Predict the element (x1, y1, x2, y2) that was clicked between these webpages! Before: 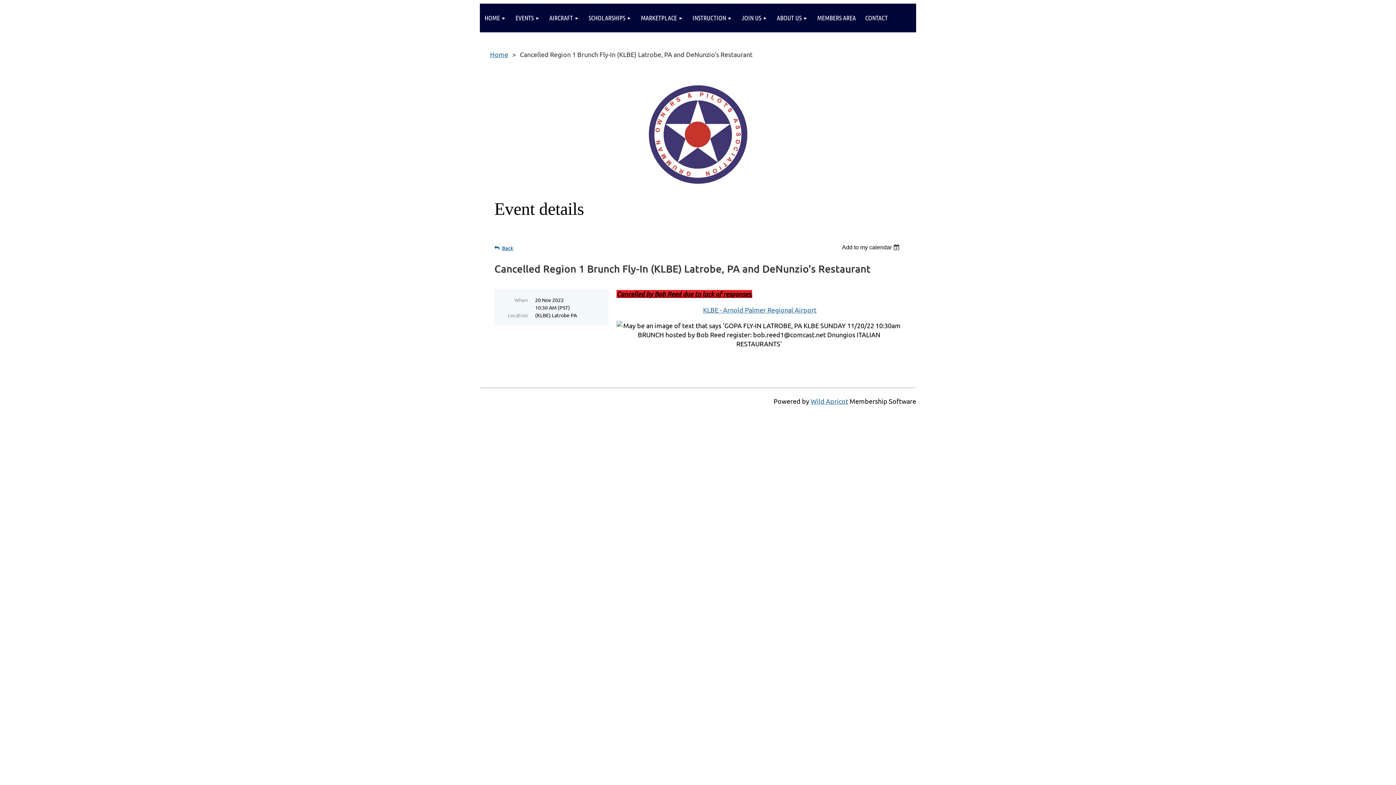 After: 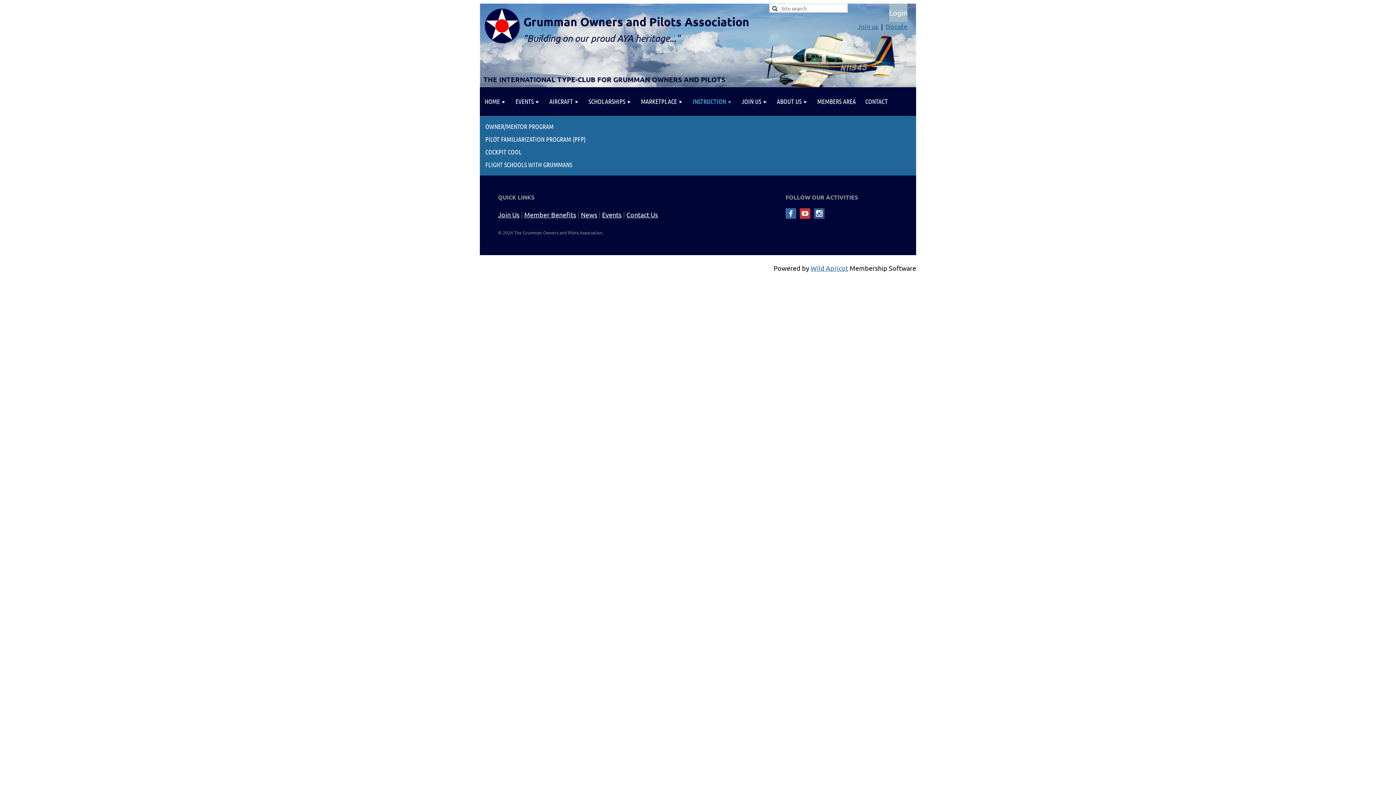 Action: label: INSTRUCTION bbox: (688, 3, 737, 32)